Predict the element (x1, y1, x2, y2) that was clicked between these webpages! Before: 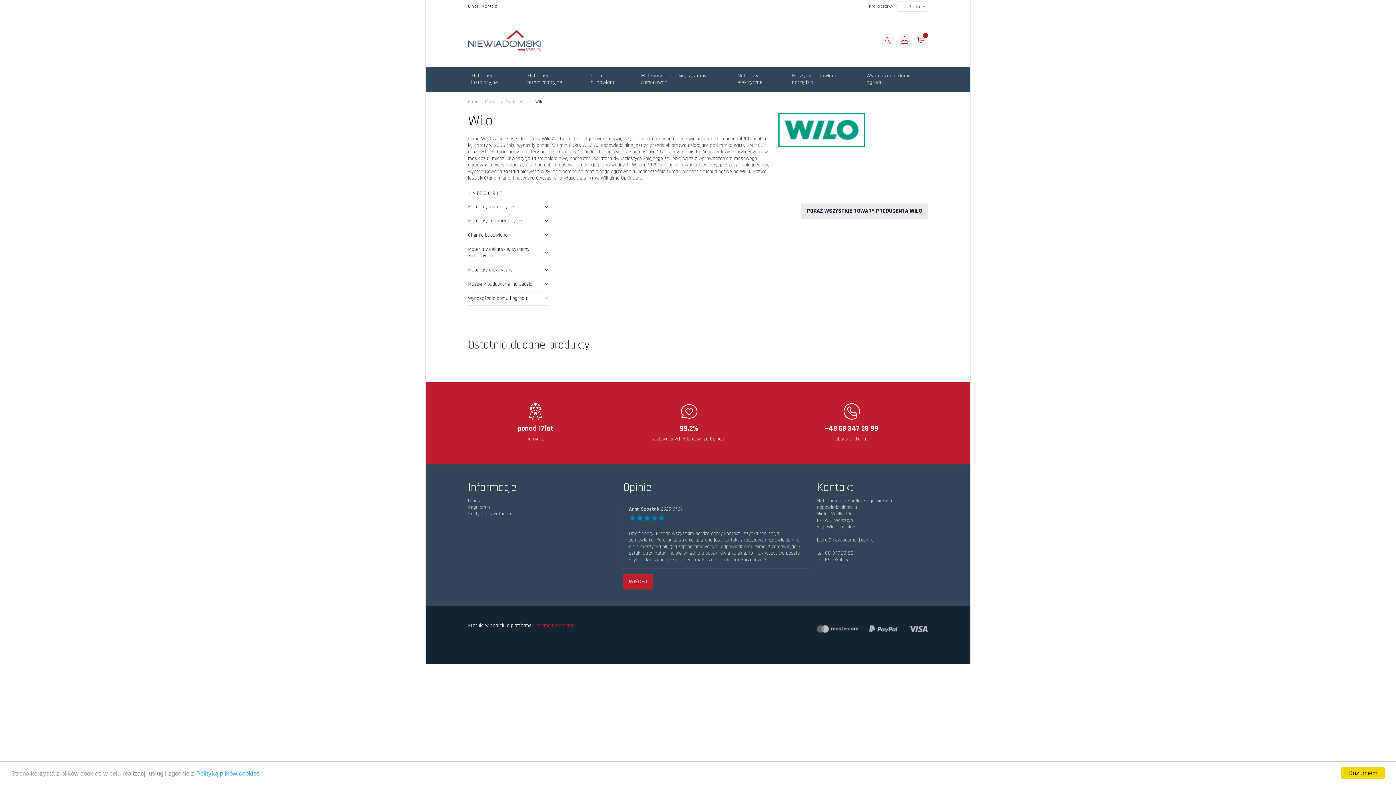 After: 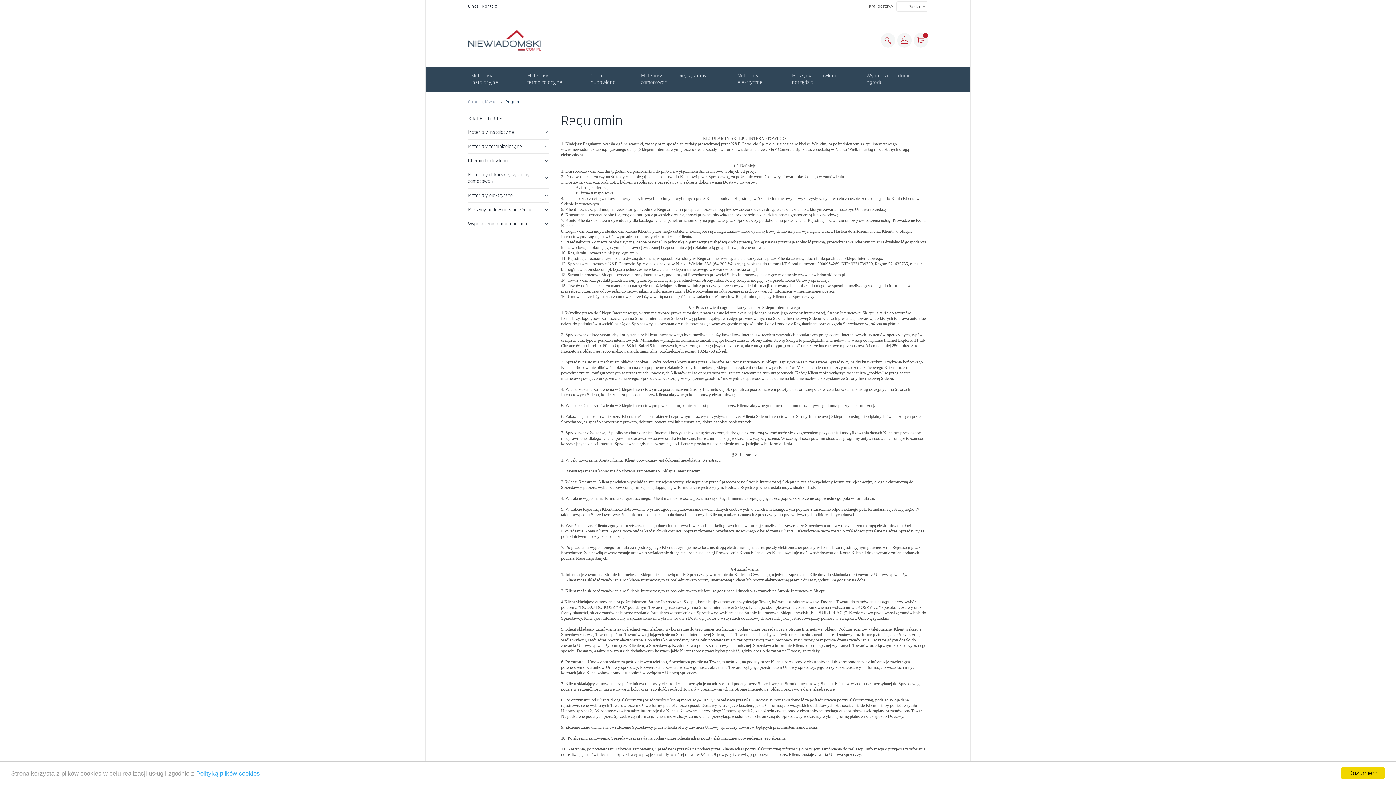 Action: label: Regulamin bbox: (468, 504, 490, 510)